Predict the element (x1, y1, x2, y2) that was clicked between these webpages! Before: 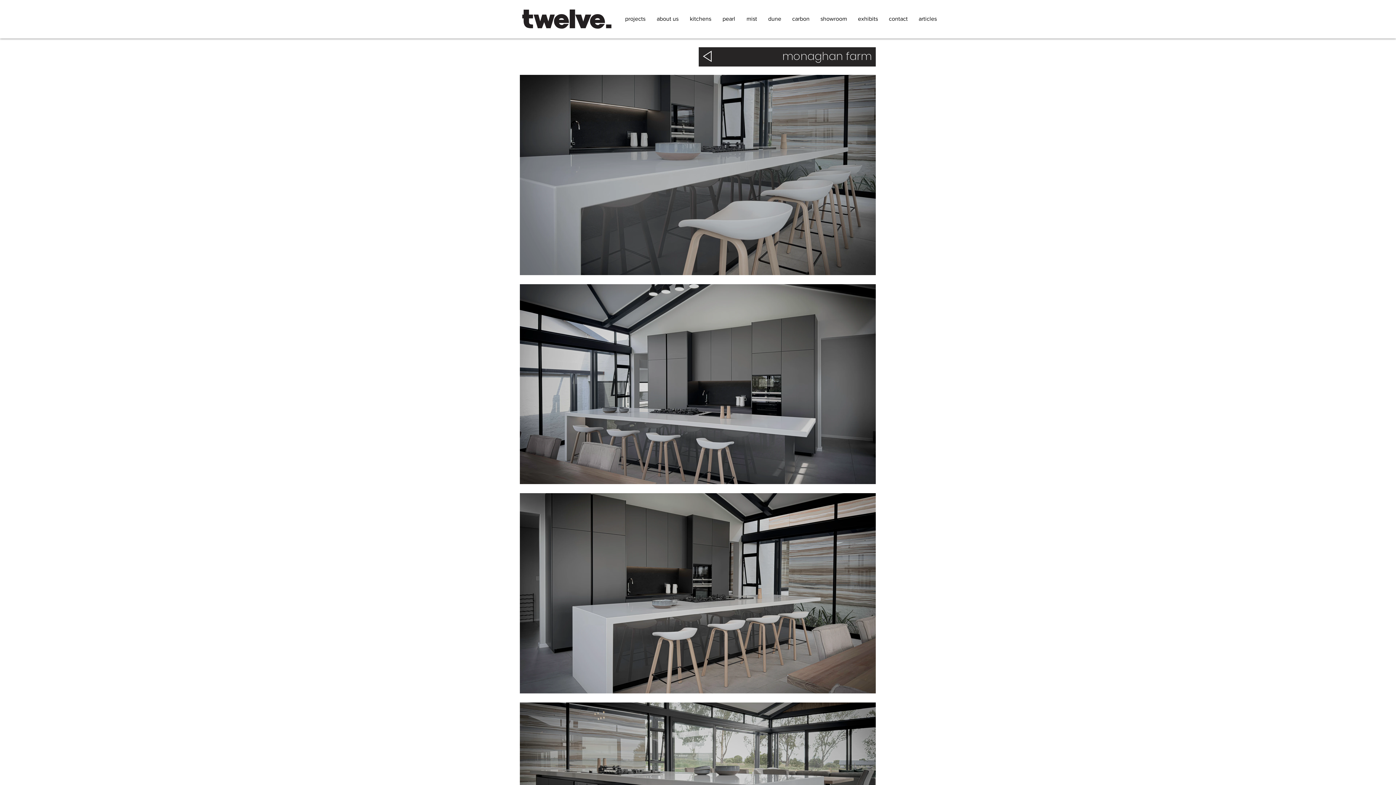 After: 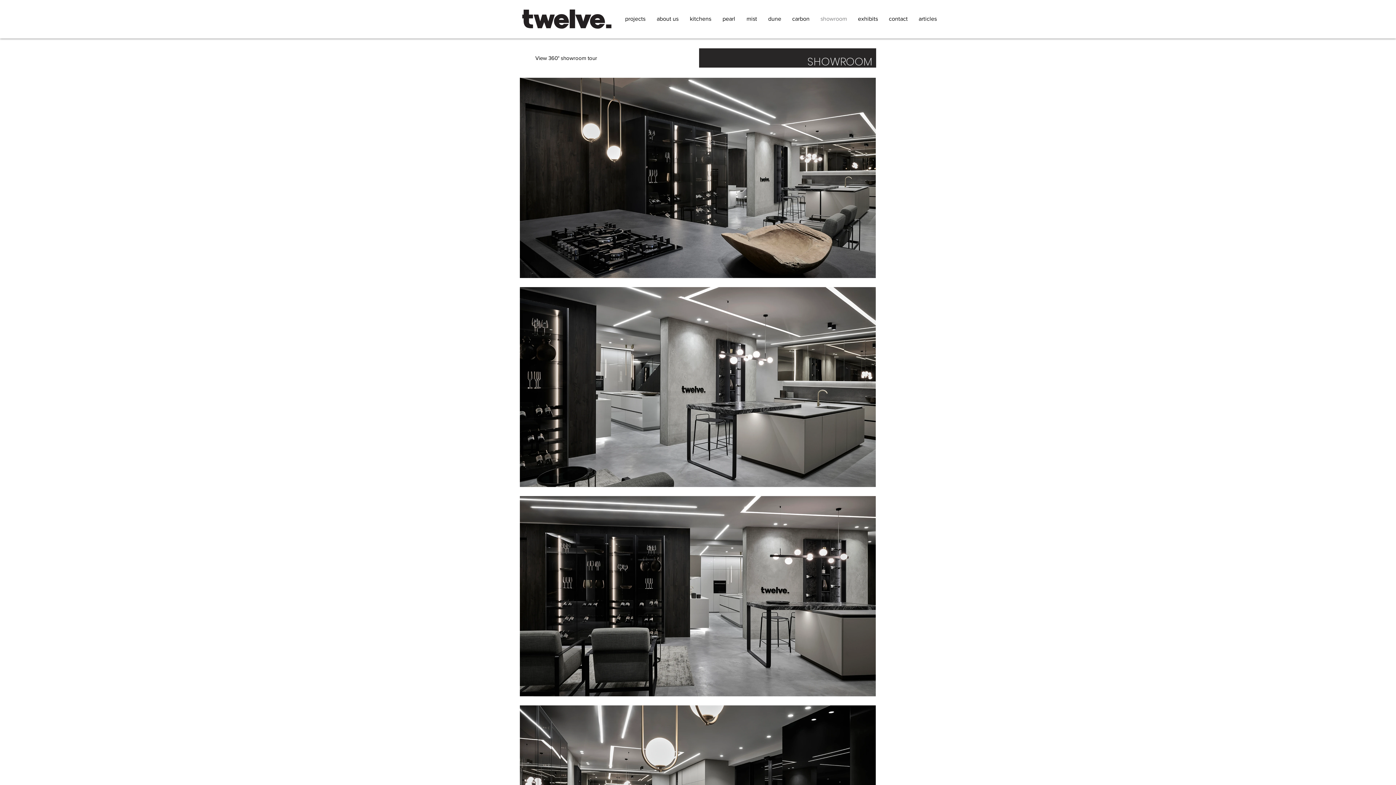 Action: label: showroom bbox: (815, 9, 852, 28)